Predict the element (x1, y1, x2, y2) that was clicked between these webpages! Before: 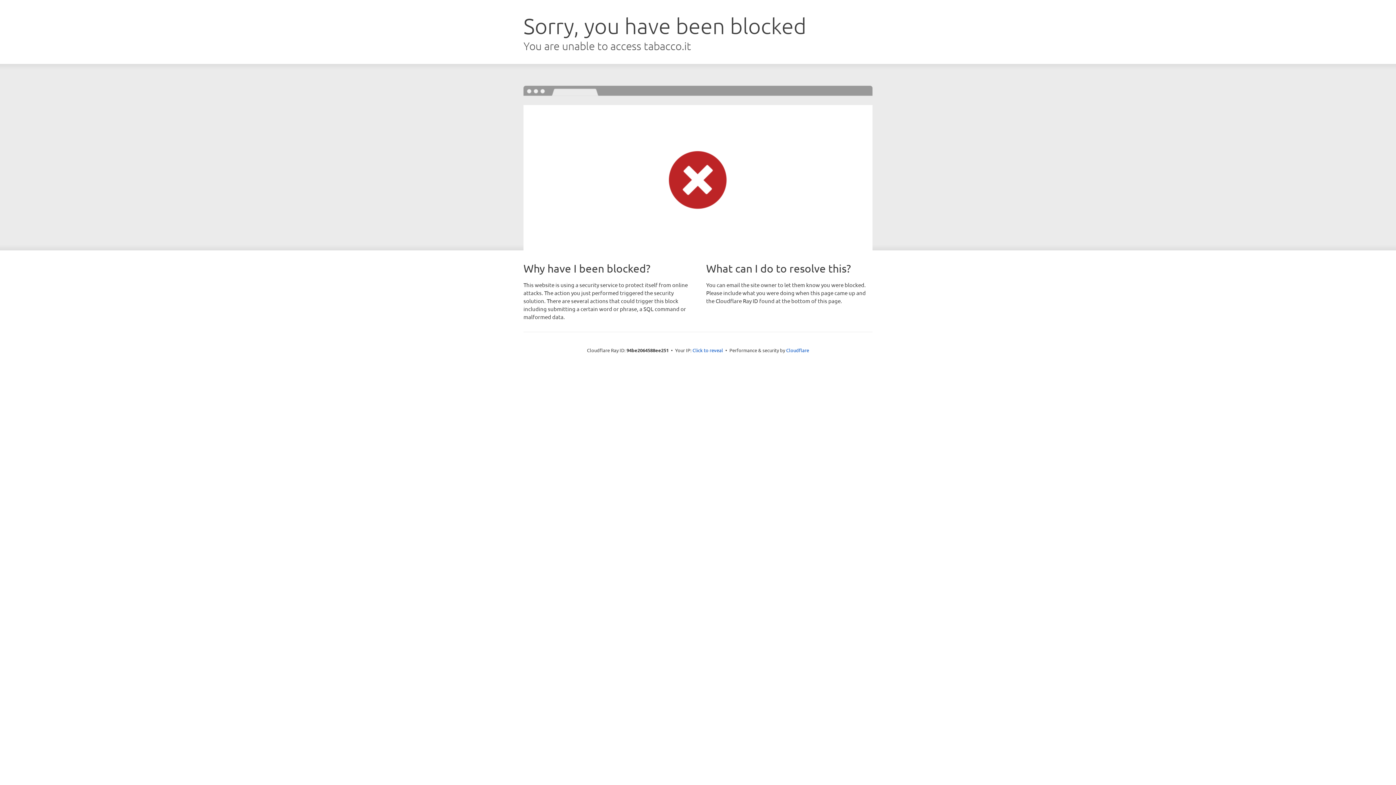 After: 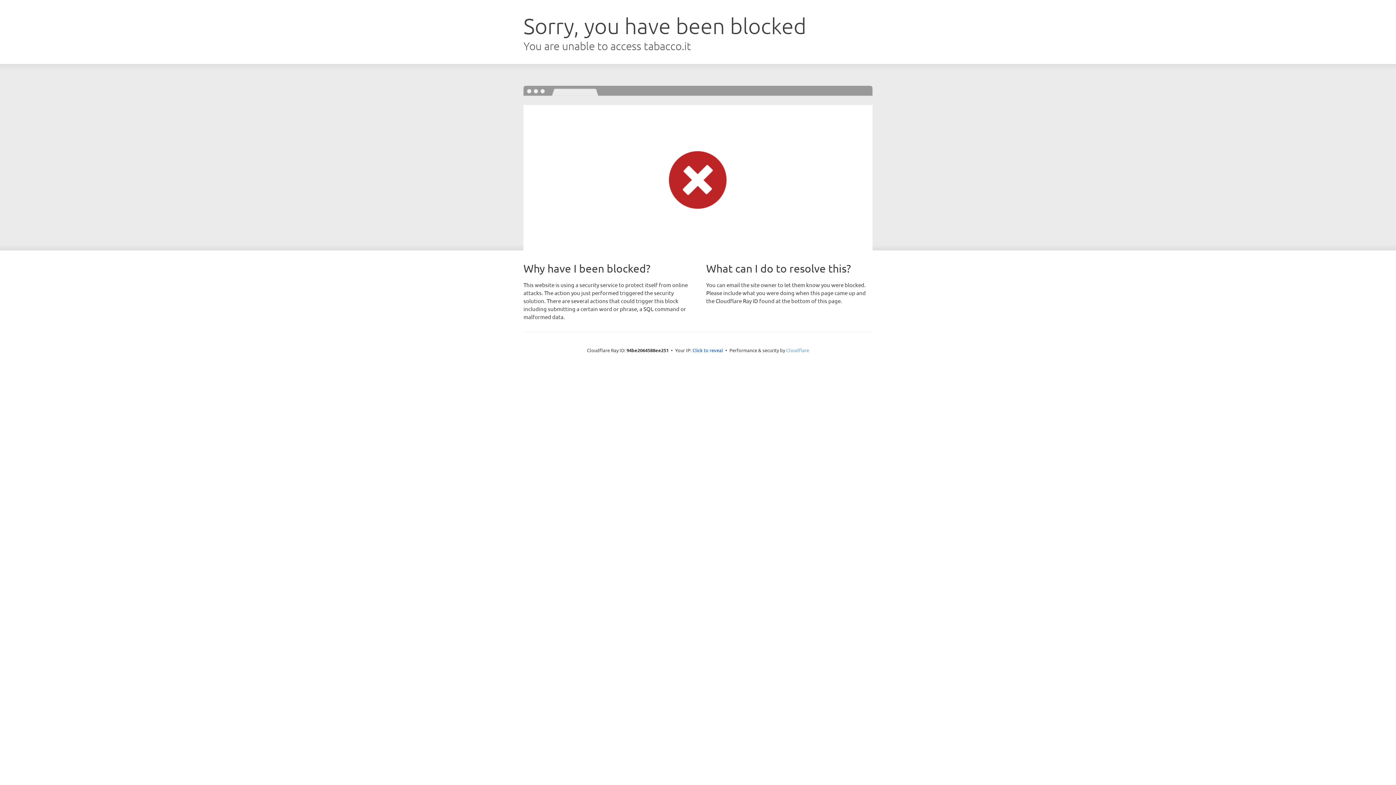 Action: bbox: (786, 347, 809, 353) label: Cloudflare